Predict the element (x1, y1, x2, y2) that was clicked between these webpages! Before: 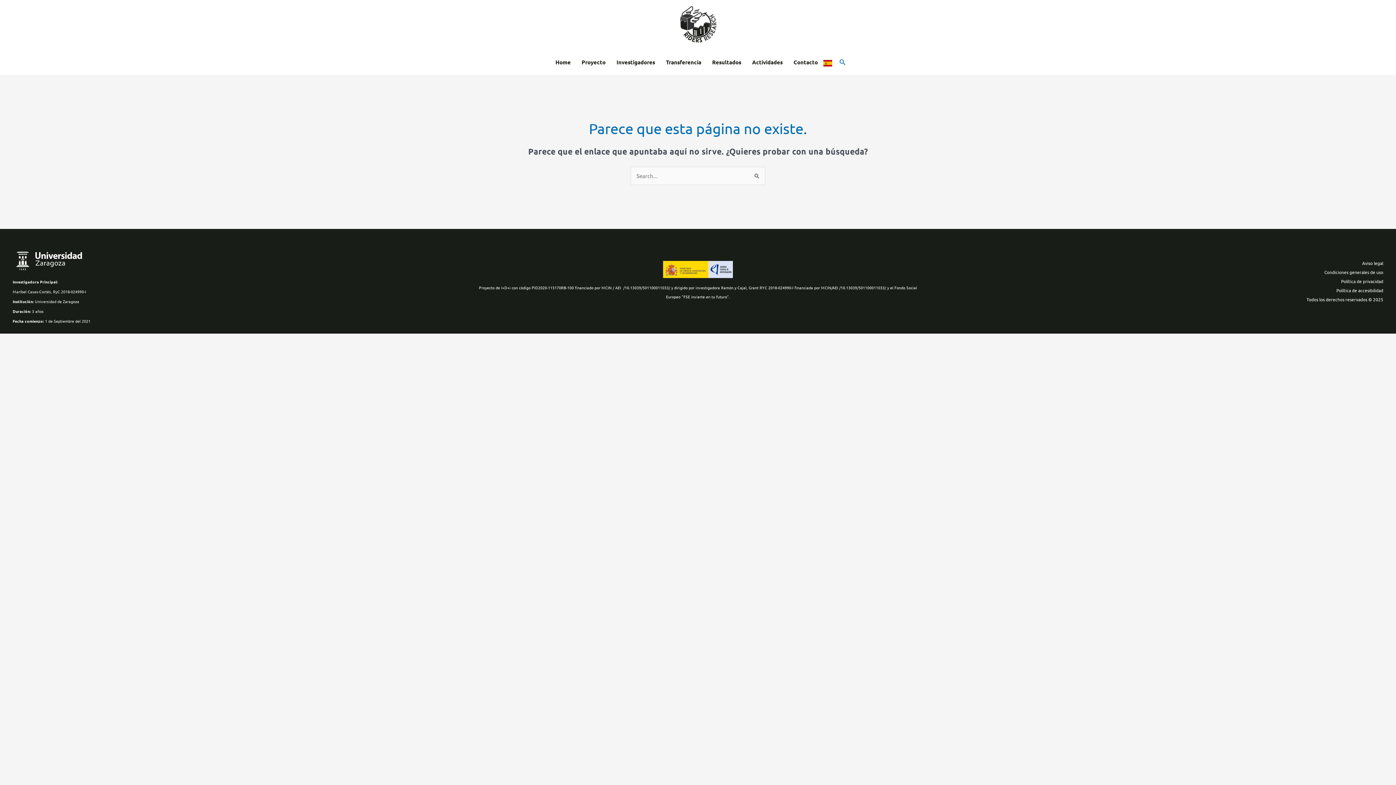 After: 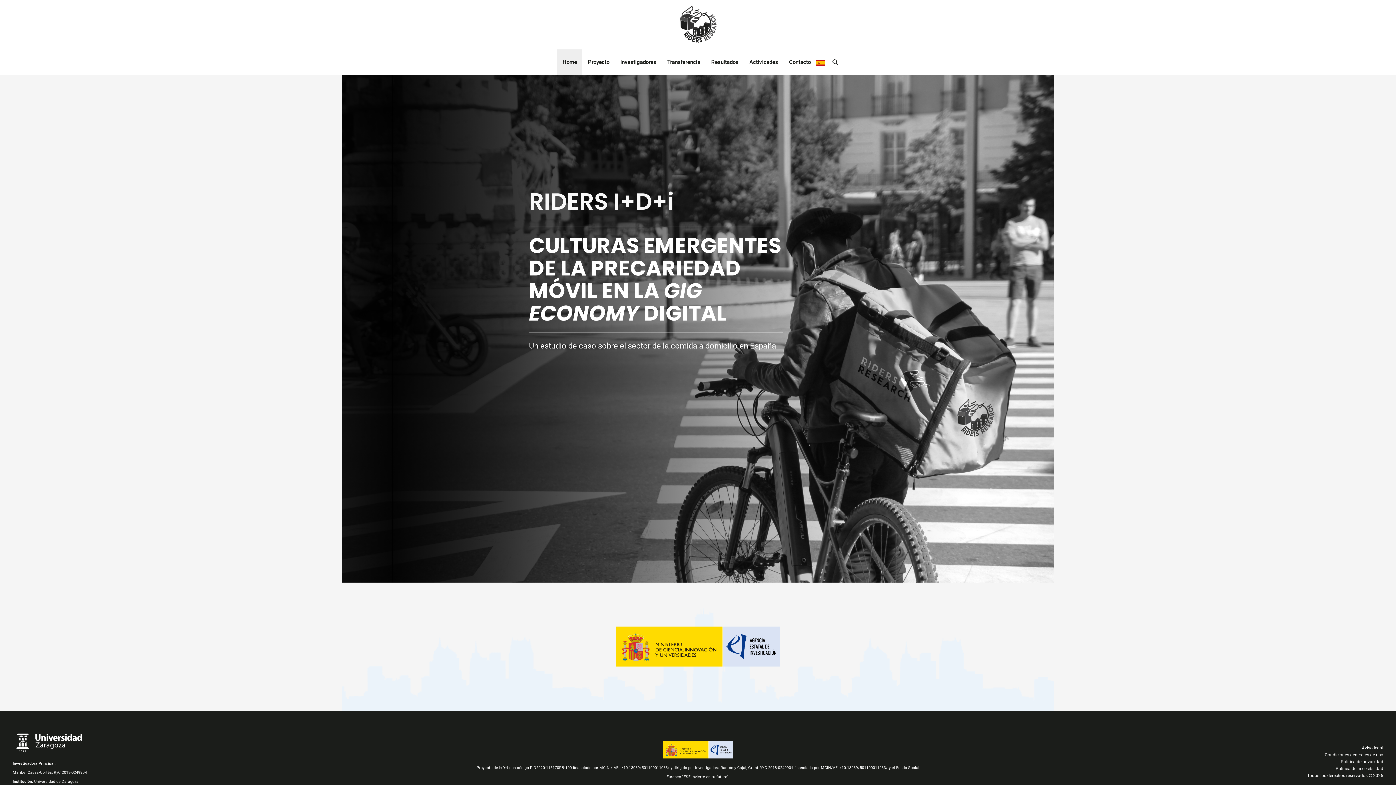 Action: bbox: (679, 20, 717, 27)